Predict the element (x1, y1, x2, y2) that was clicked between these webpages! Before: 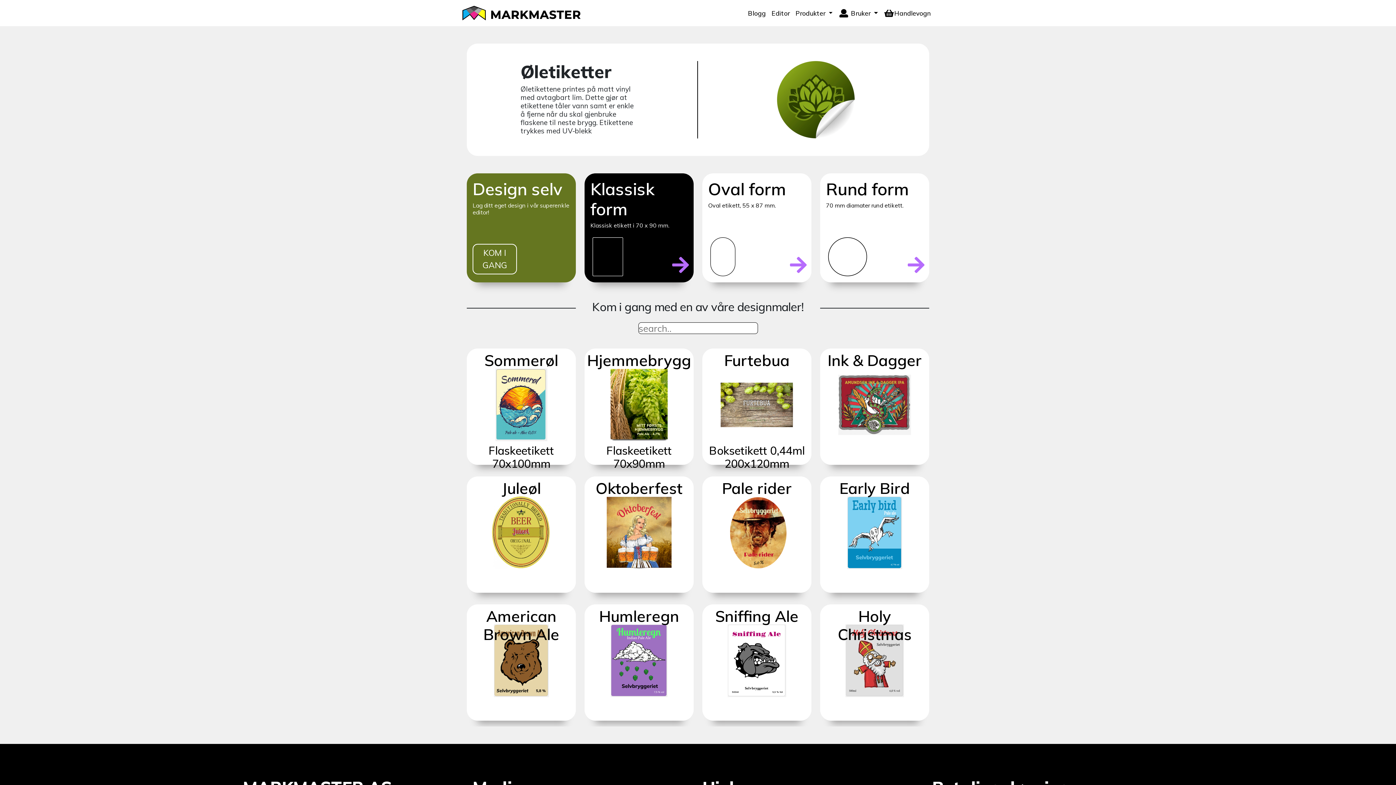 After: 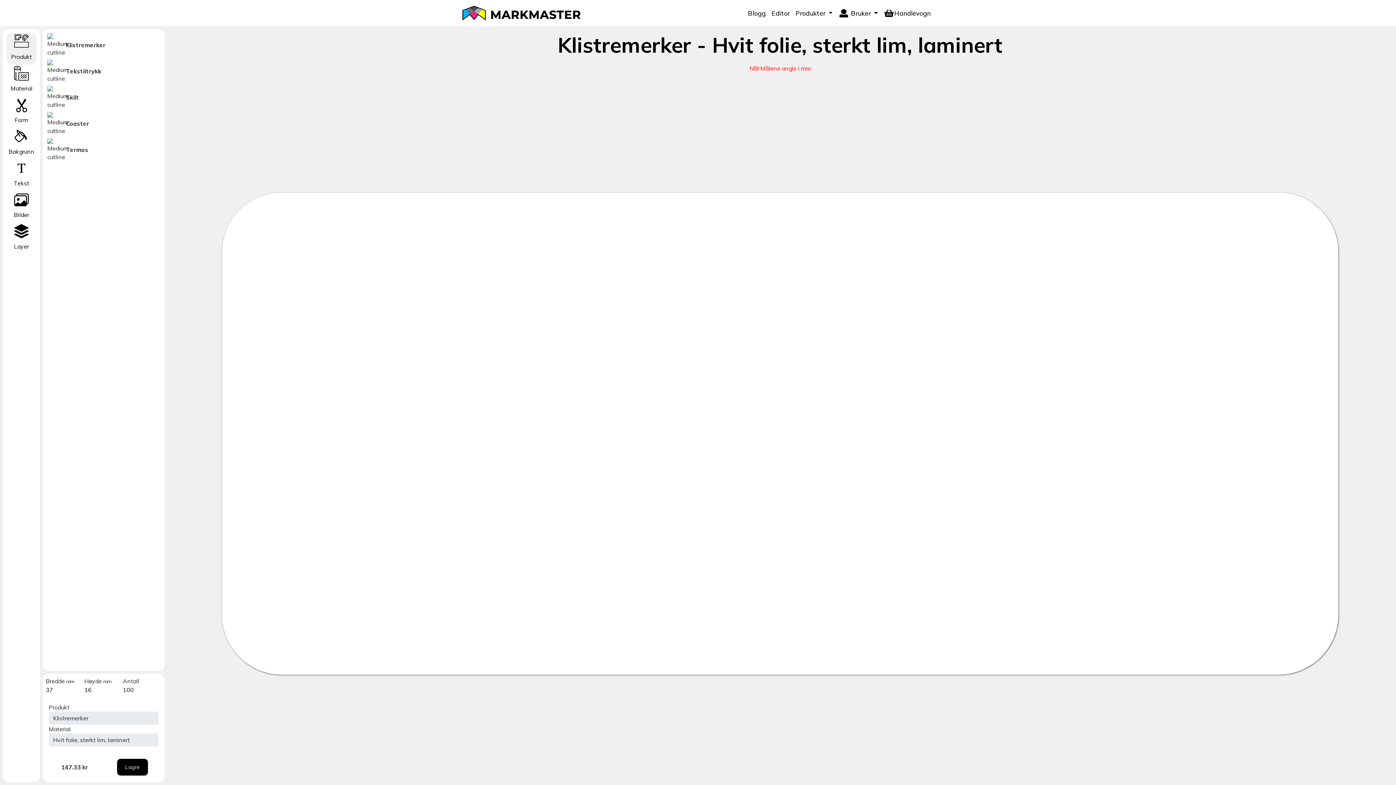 Action: bbox: (768, 5, 792, 20) label: Editor